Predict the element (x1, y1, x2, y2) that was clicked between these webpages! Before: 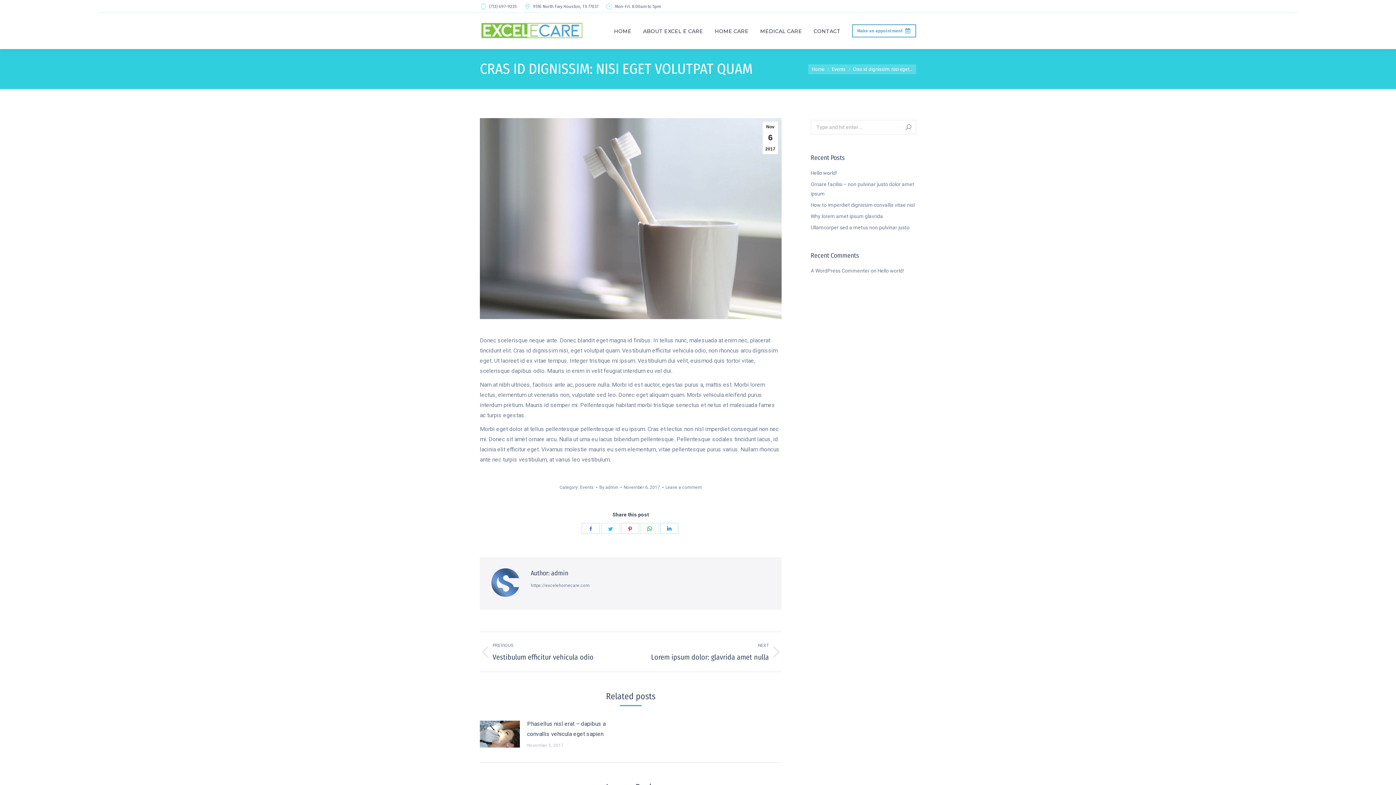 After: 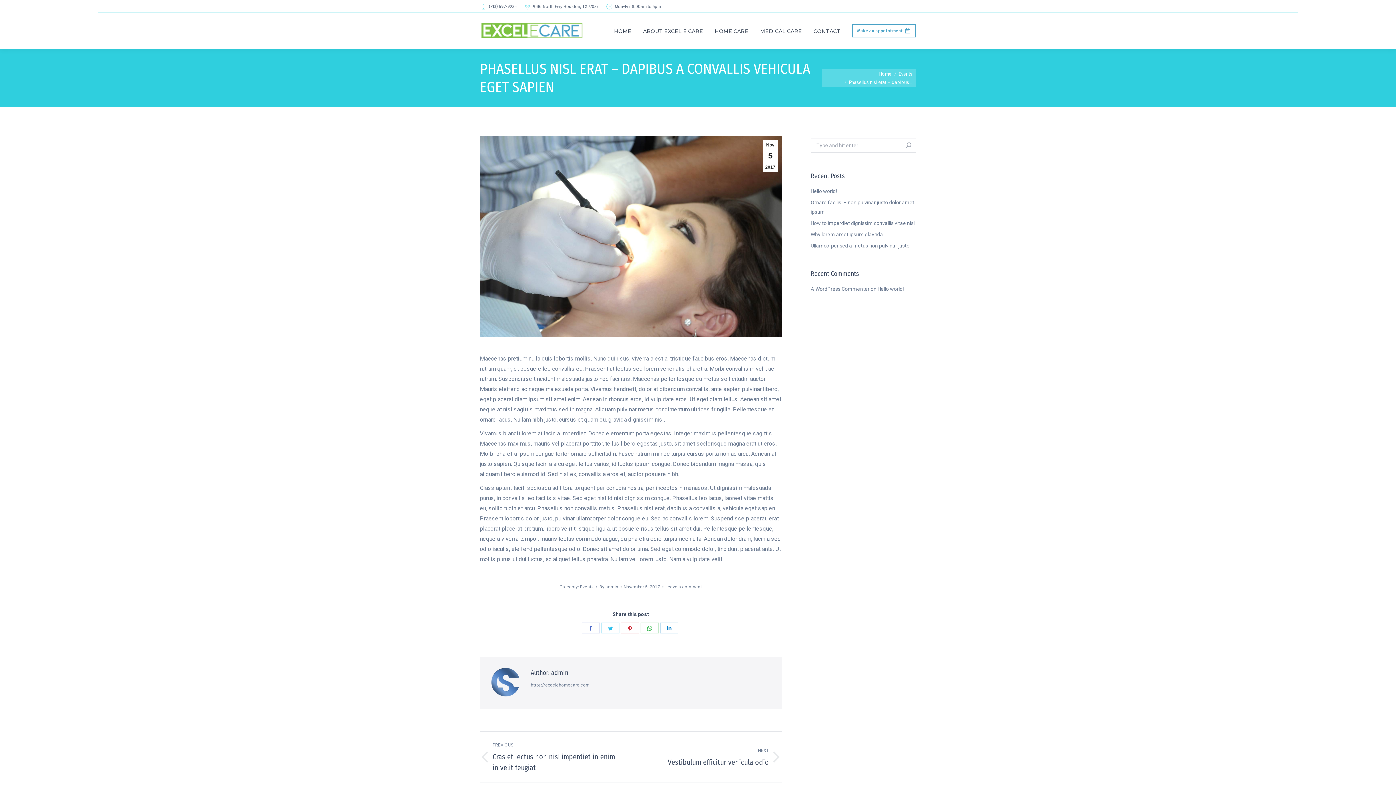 Action: label: Phasellus nisl erat – dapibus a convallis vehicula eget sapien bbox: (527, 719, 621, 739)